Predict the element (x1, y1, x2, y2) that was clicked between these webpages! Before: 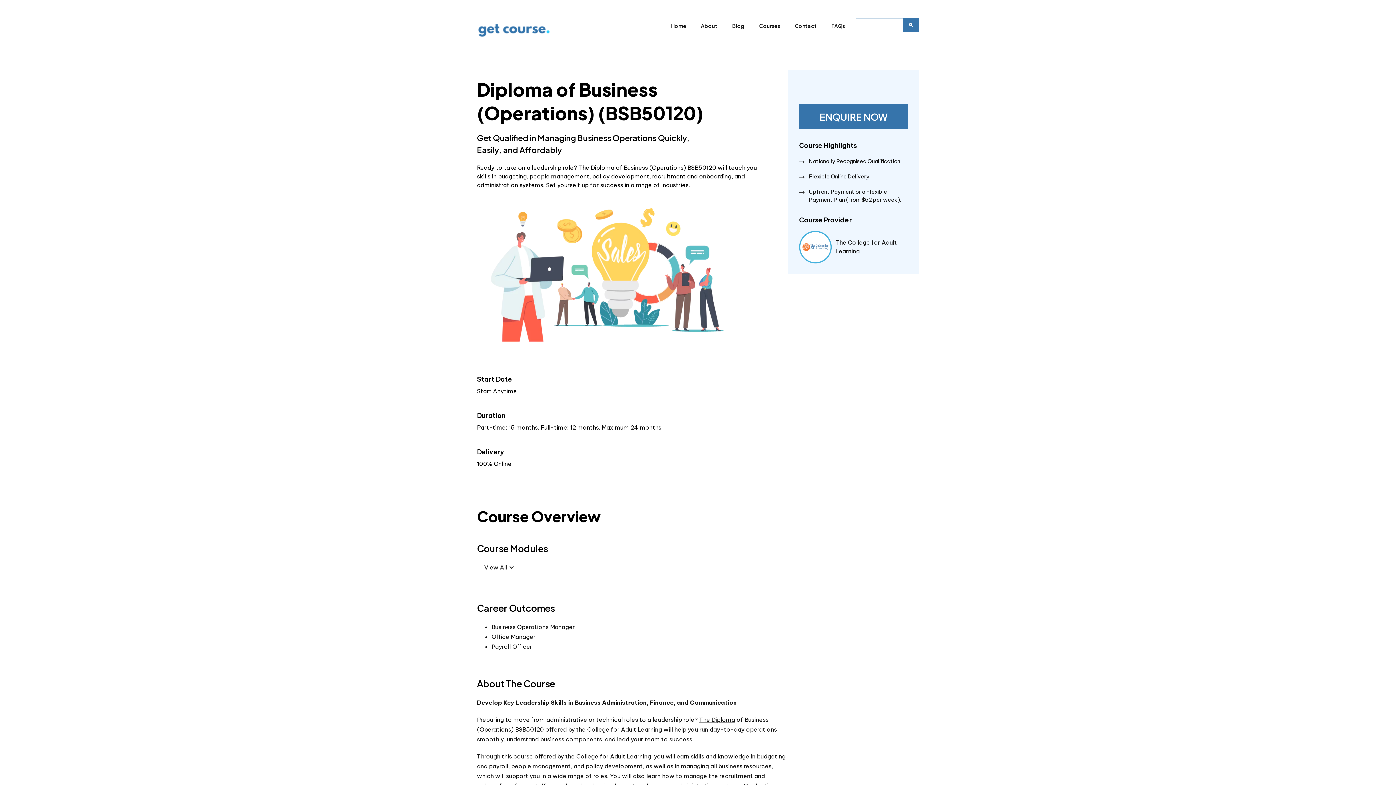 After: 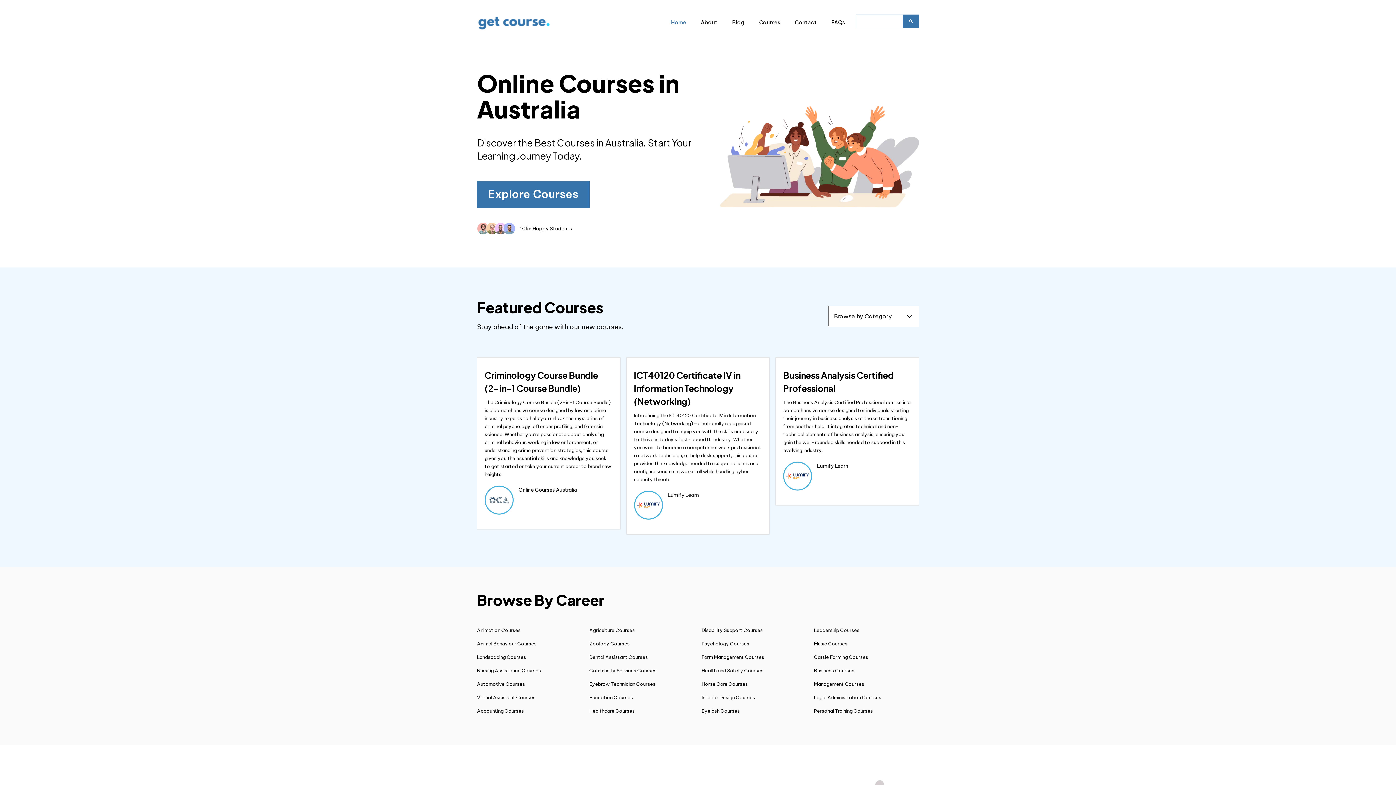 Action: bbox: (477, 18, 551, 41)